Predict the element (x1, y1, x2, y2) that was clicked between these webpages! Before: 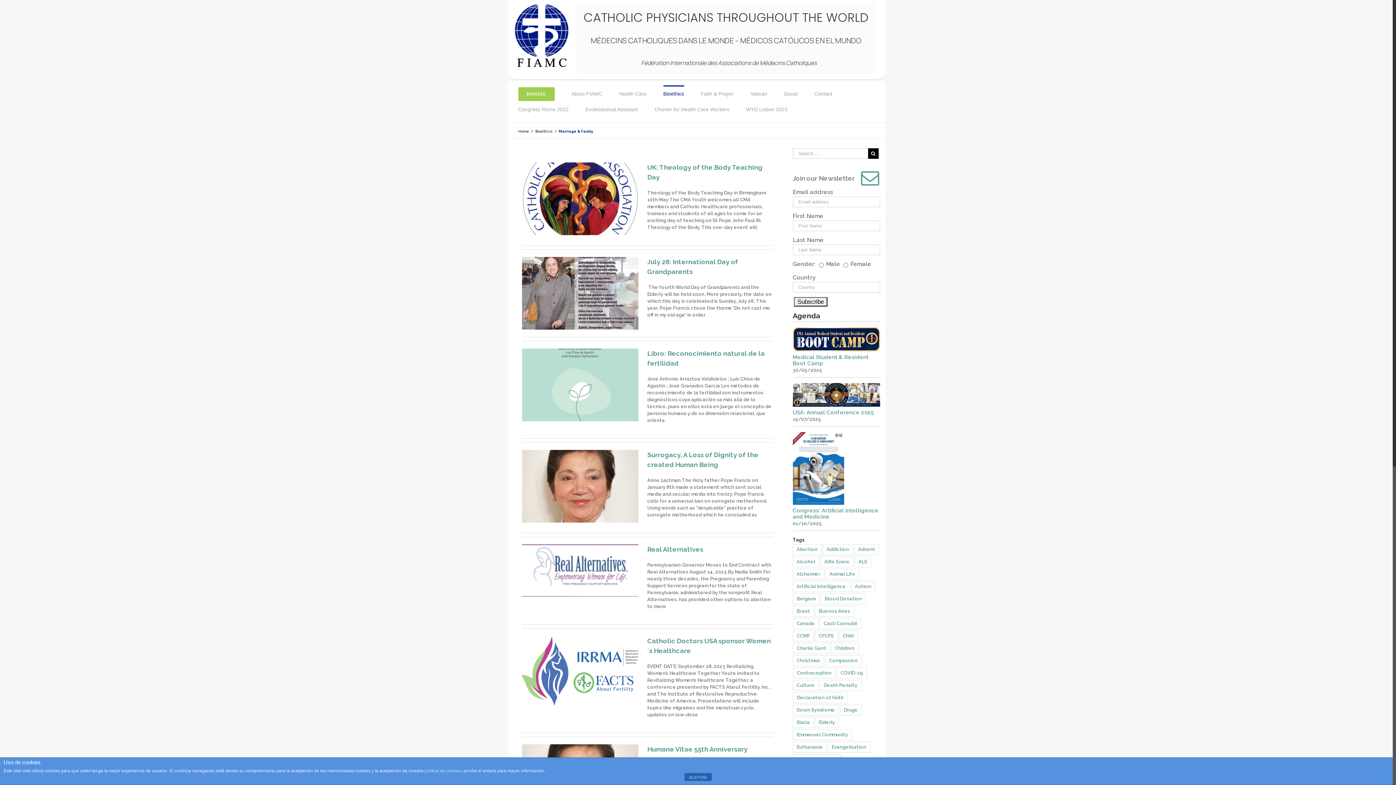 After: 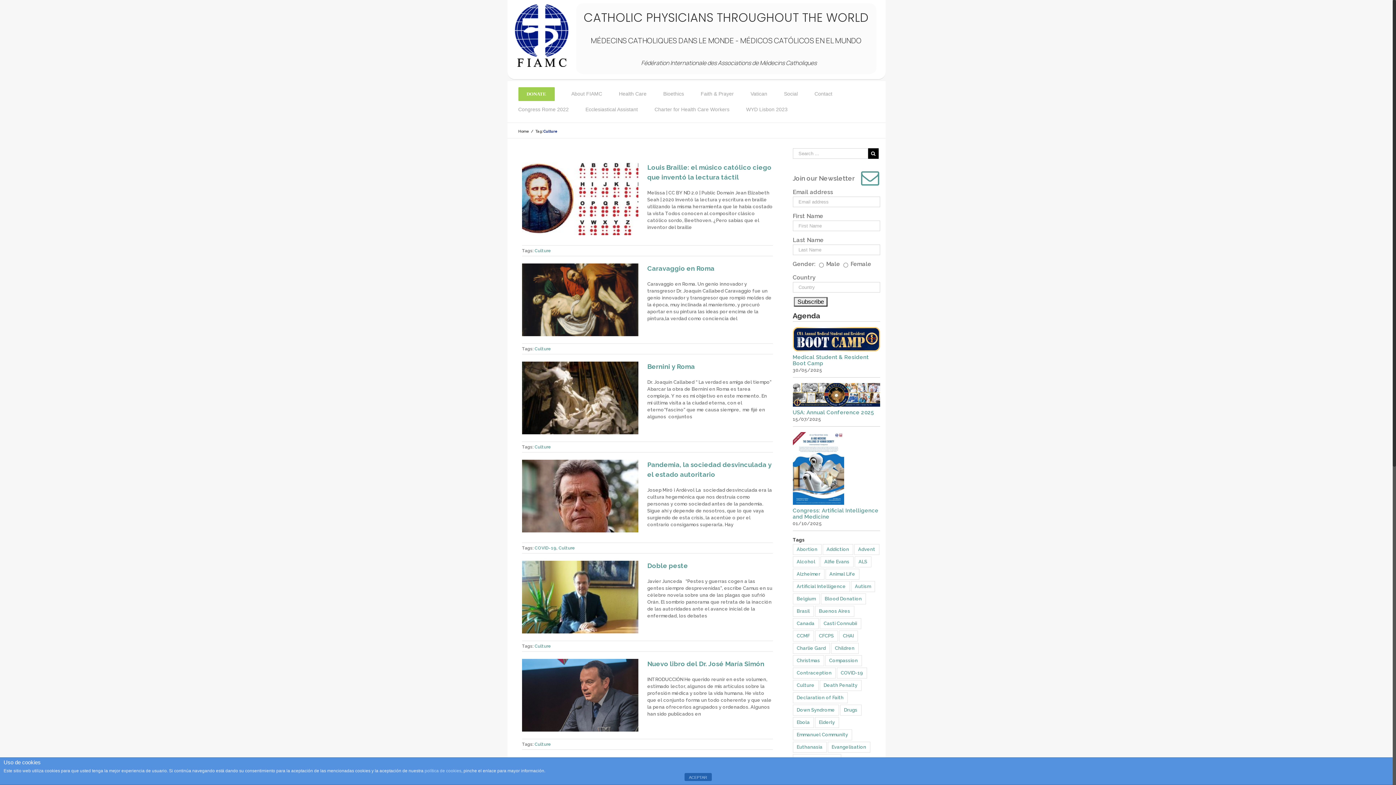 Action: label: Culture (16 items) bbox: (792, 680, 818, 691)